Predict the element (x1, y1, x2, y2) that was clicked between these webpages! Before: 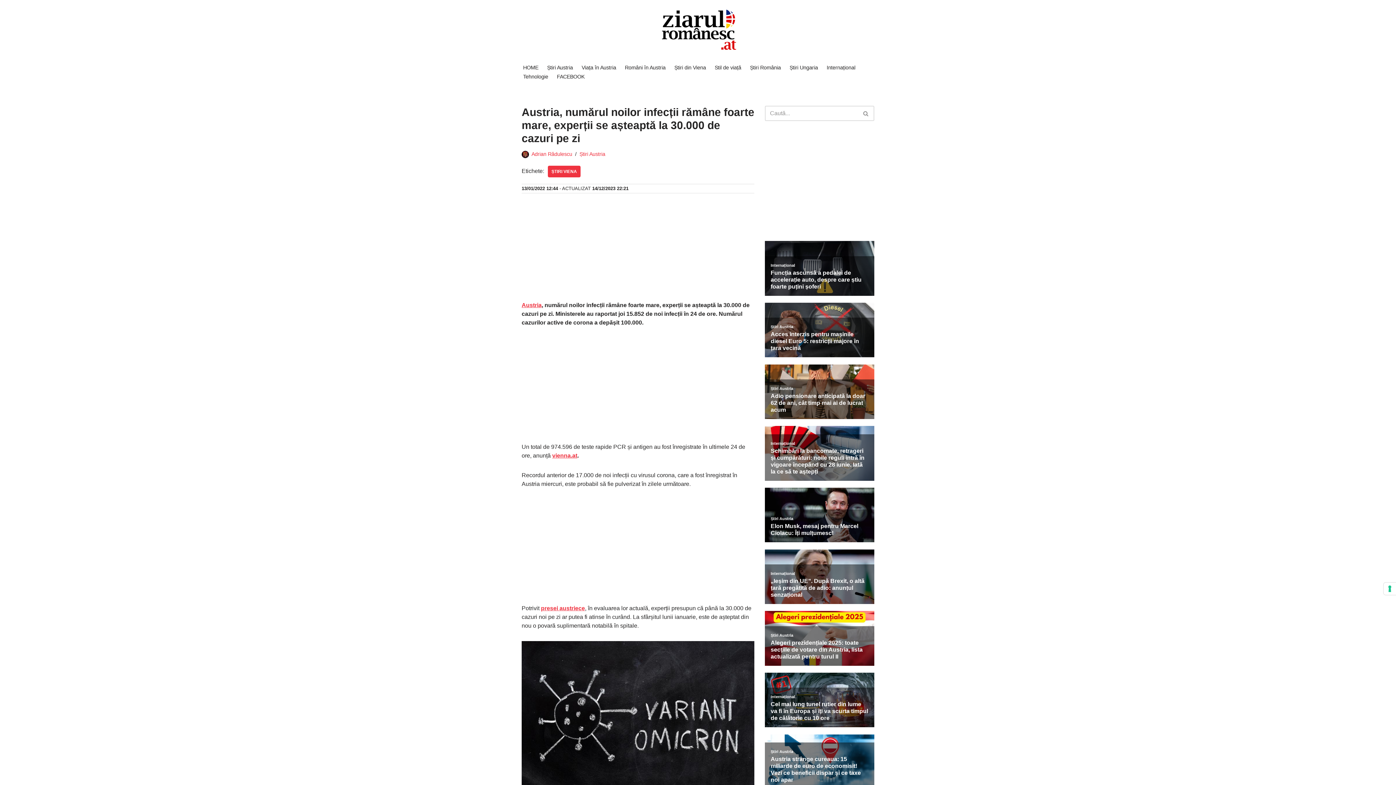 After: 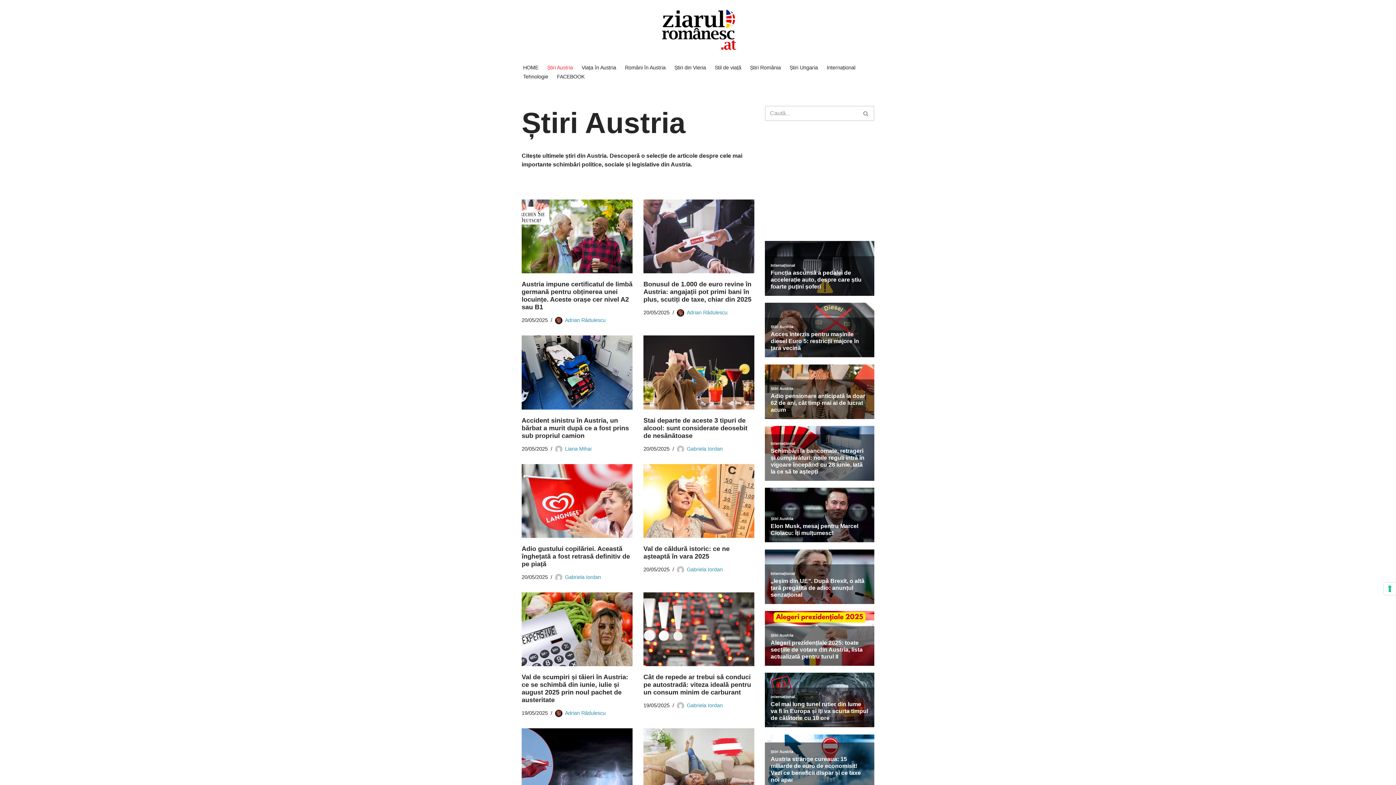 Action: bbox: (579, 151, 605, 157) label: Știri Austria